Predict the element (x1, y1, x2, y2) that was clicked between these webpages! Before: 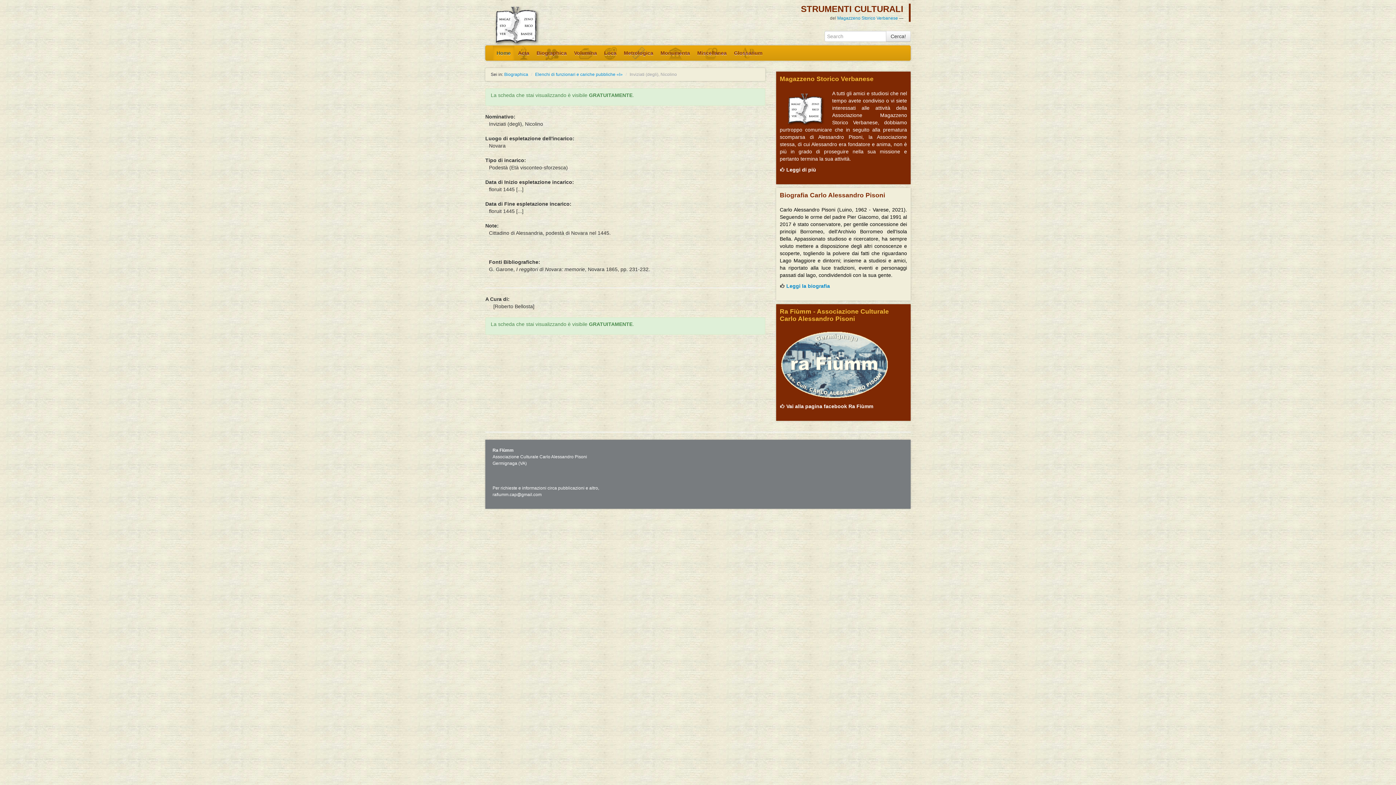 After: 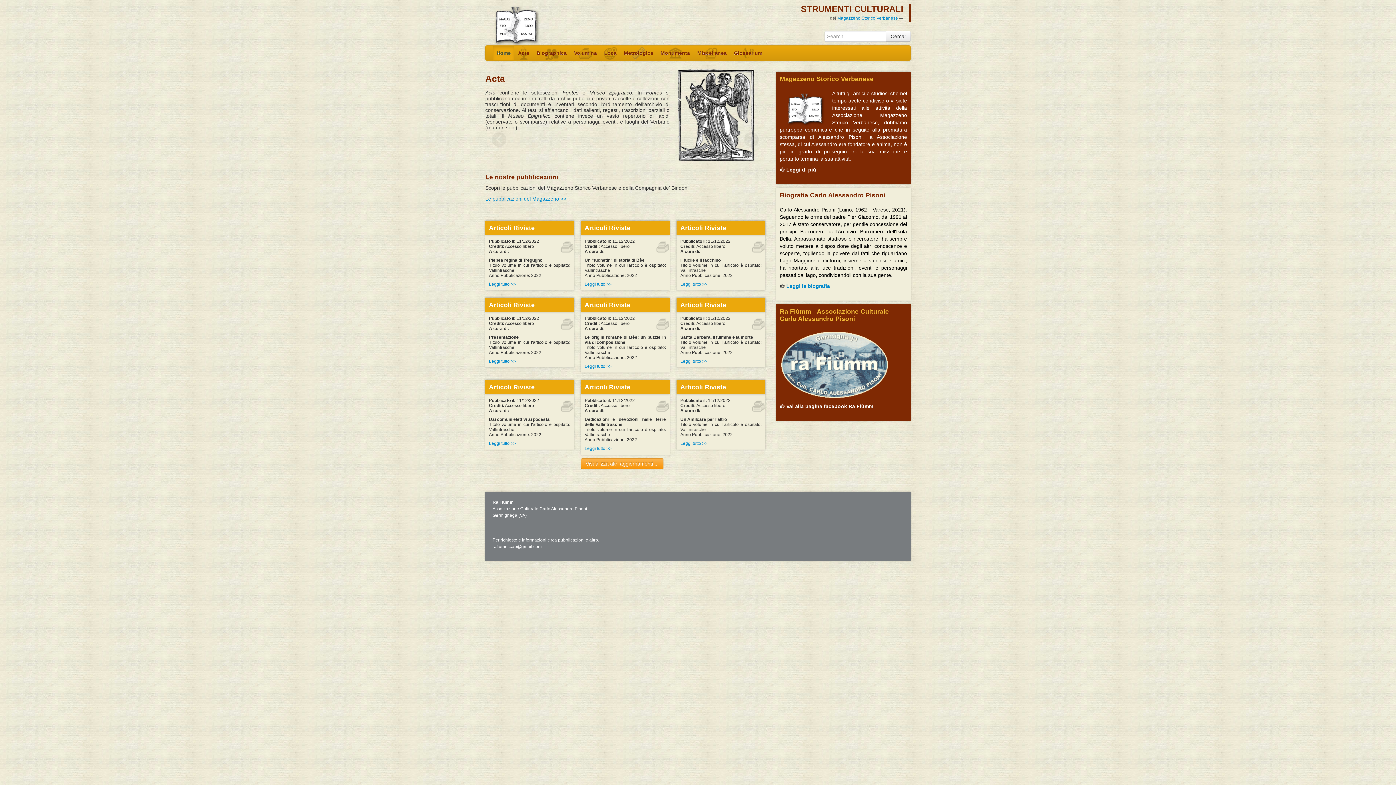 Action: bbox: (493, 45, 514, 60) label: Home